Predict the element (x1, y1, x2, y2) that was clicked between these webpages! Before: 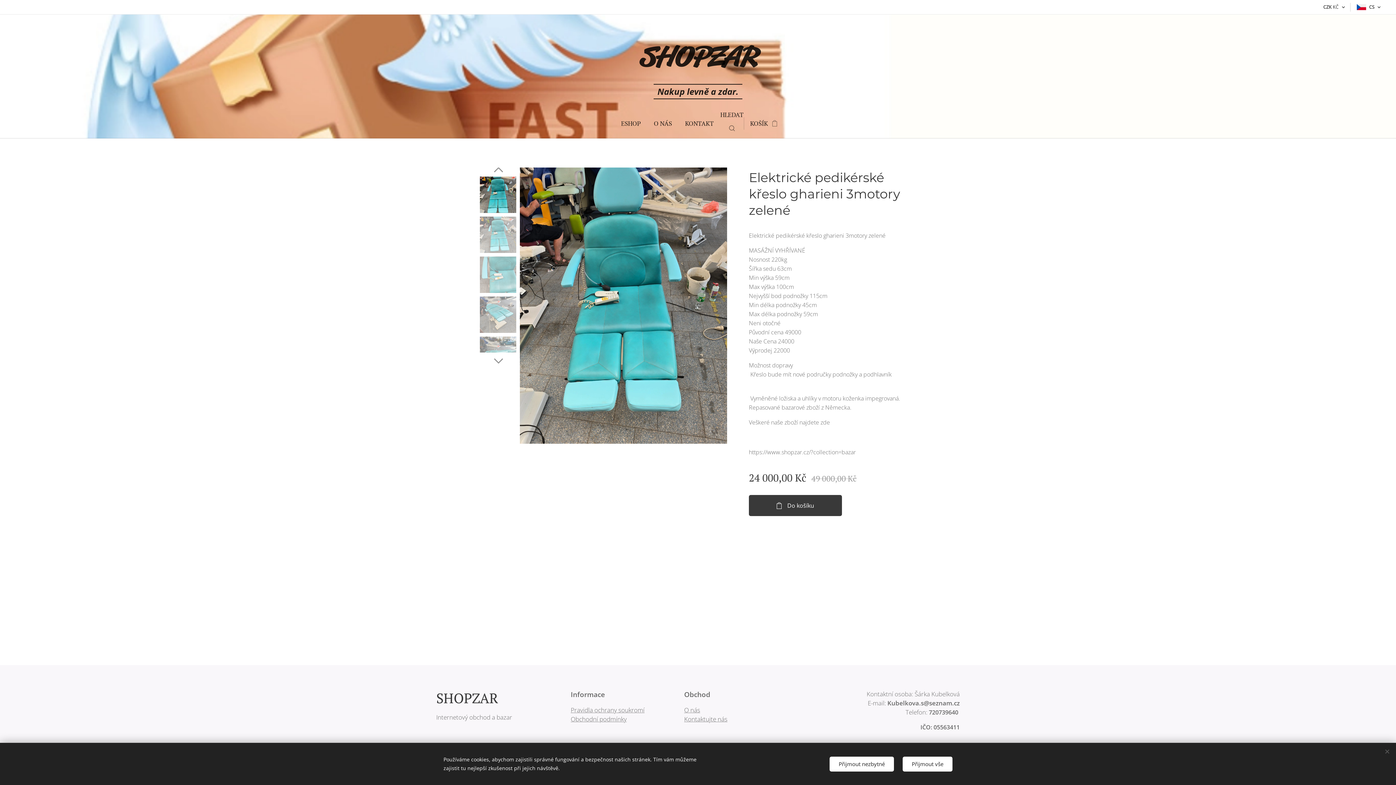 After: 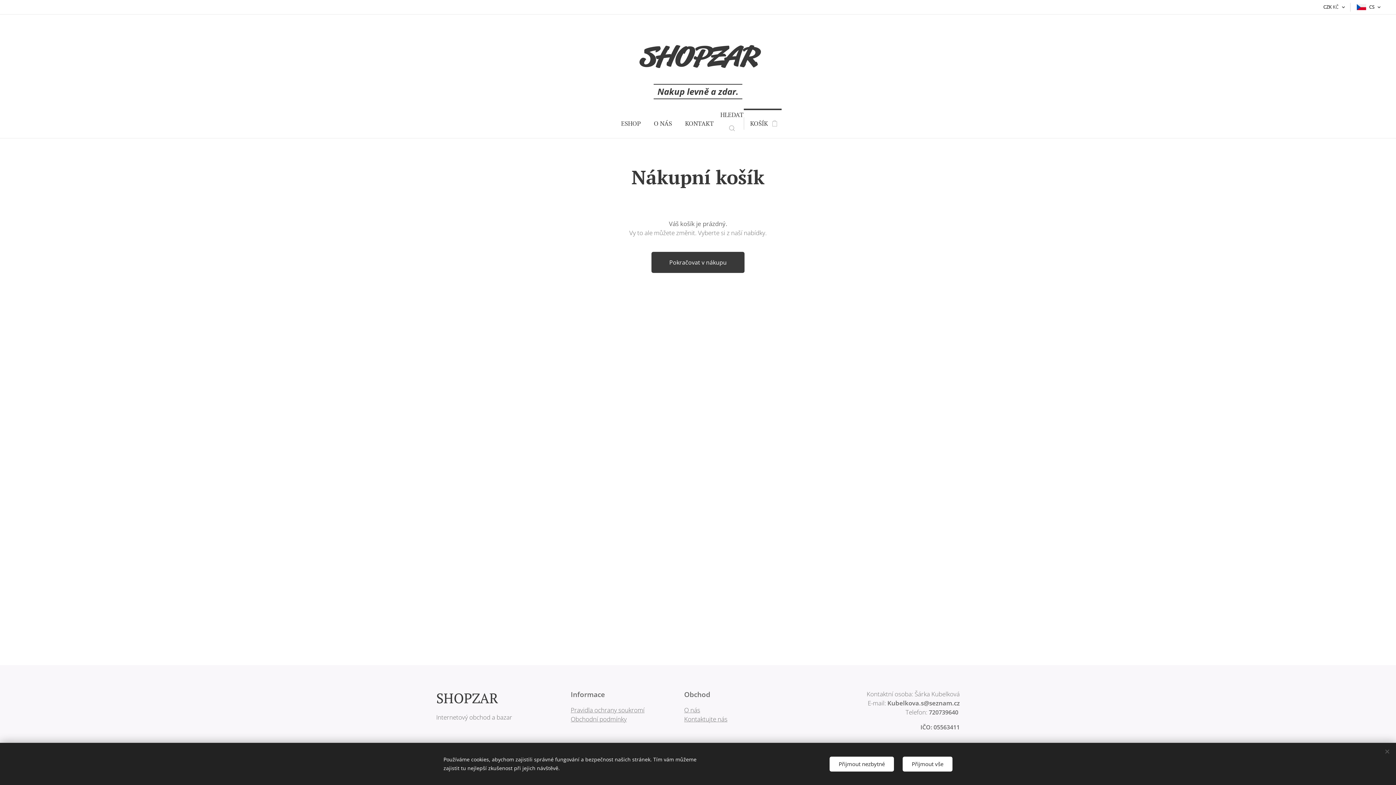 Action: bbox: (743, 108, 781, 138) label: KOŠÍK
0